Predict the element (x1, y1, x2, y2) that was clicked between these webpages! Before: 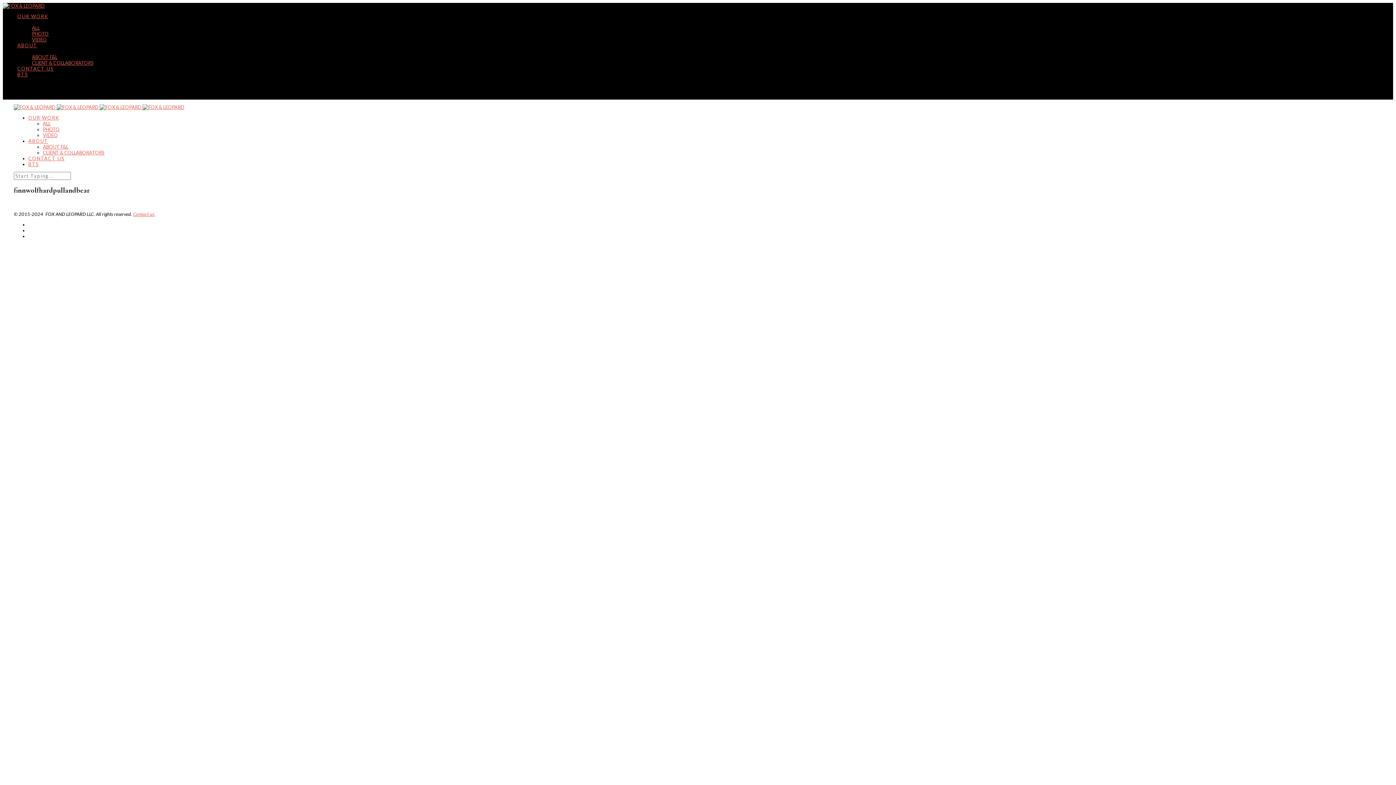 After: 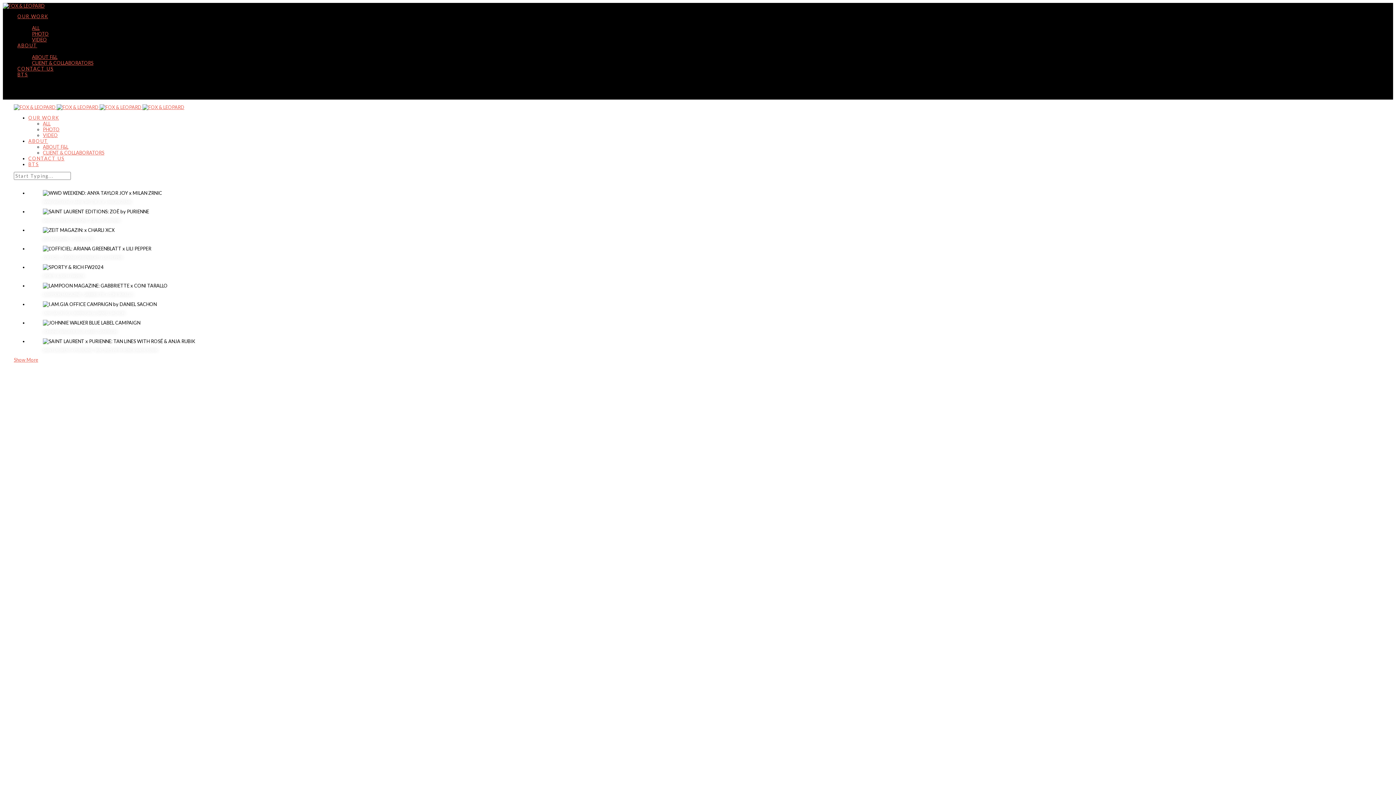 Action: label: OUR WORK bbox: (28, 114, 58, 120)